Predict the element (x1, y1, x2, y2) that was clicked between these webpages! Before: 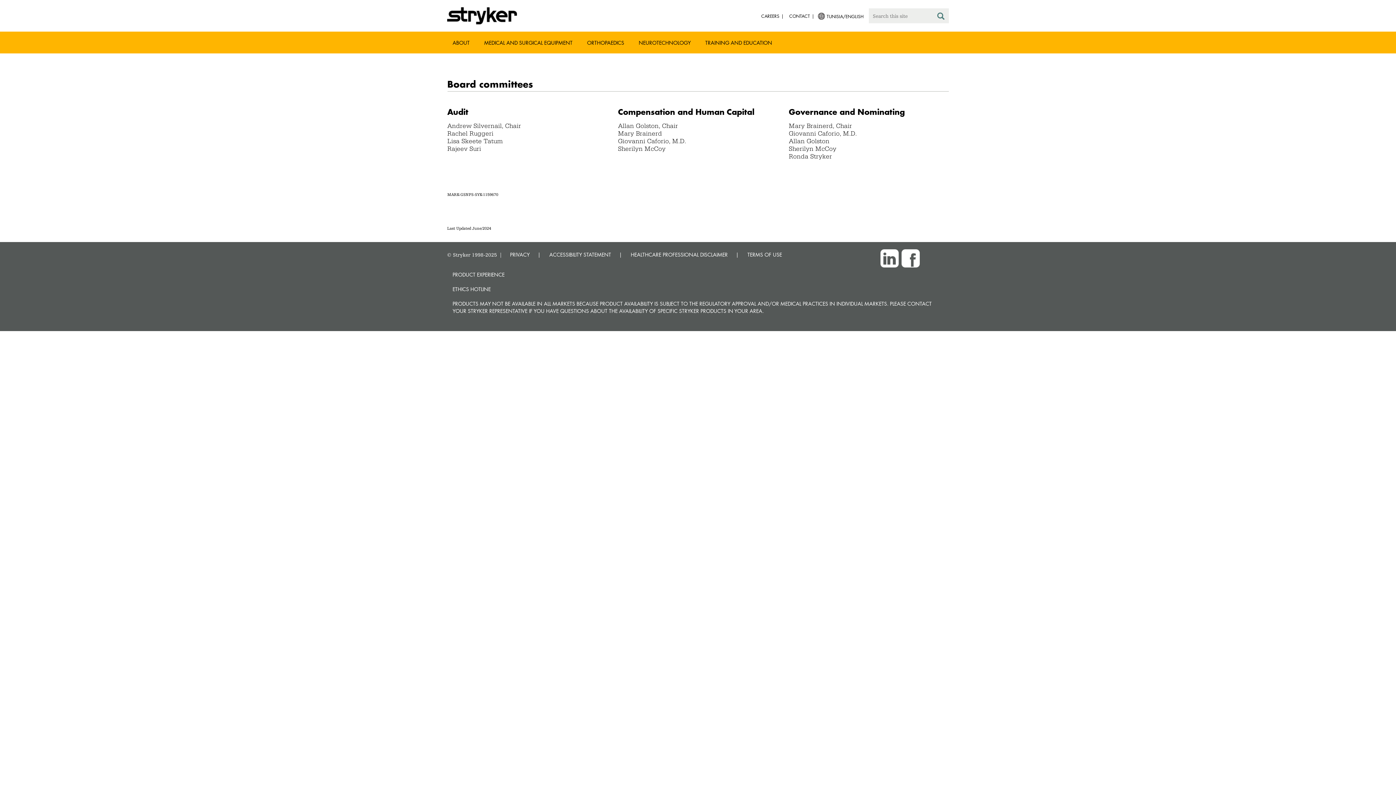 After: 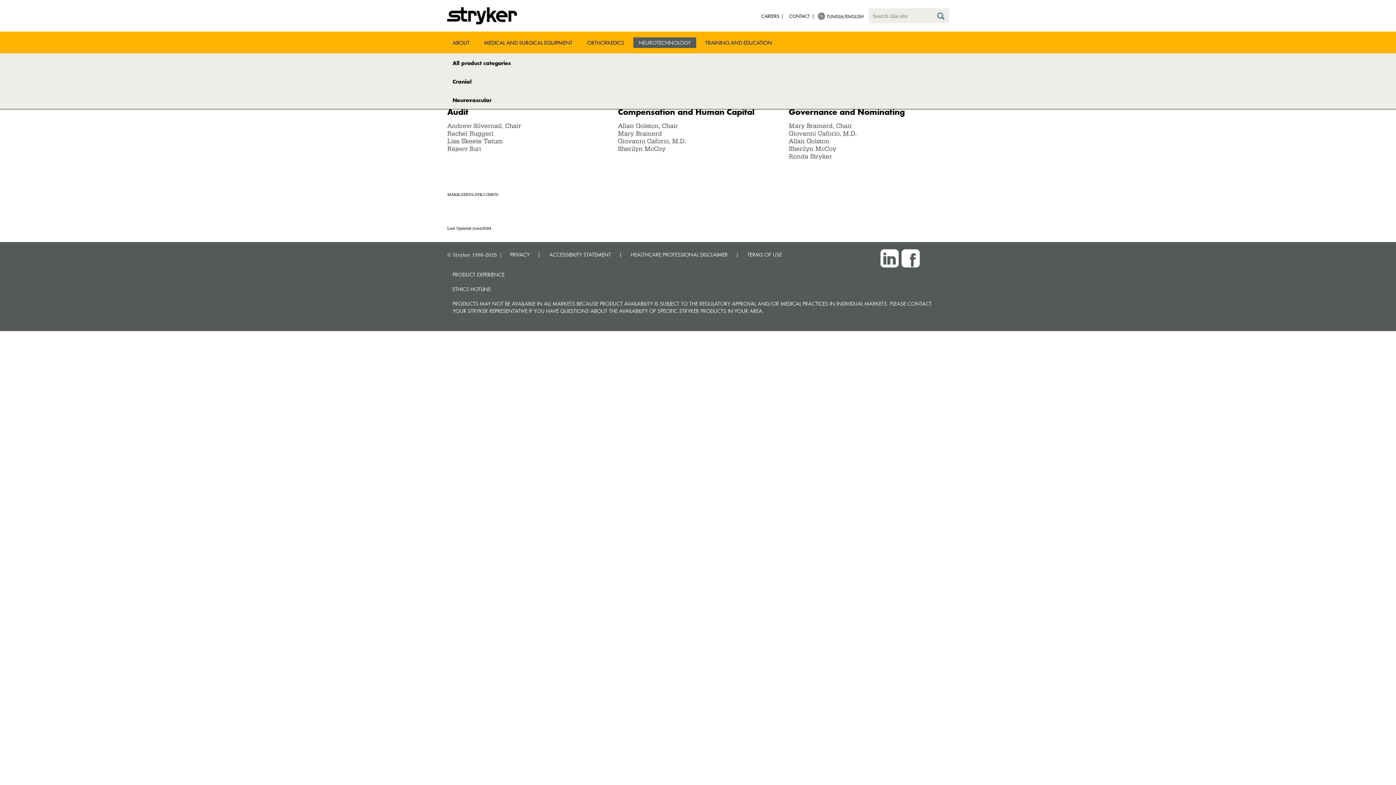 Action: label: NEUROTECHNOLOGY bbox: (633, 37, 696, 48)